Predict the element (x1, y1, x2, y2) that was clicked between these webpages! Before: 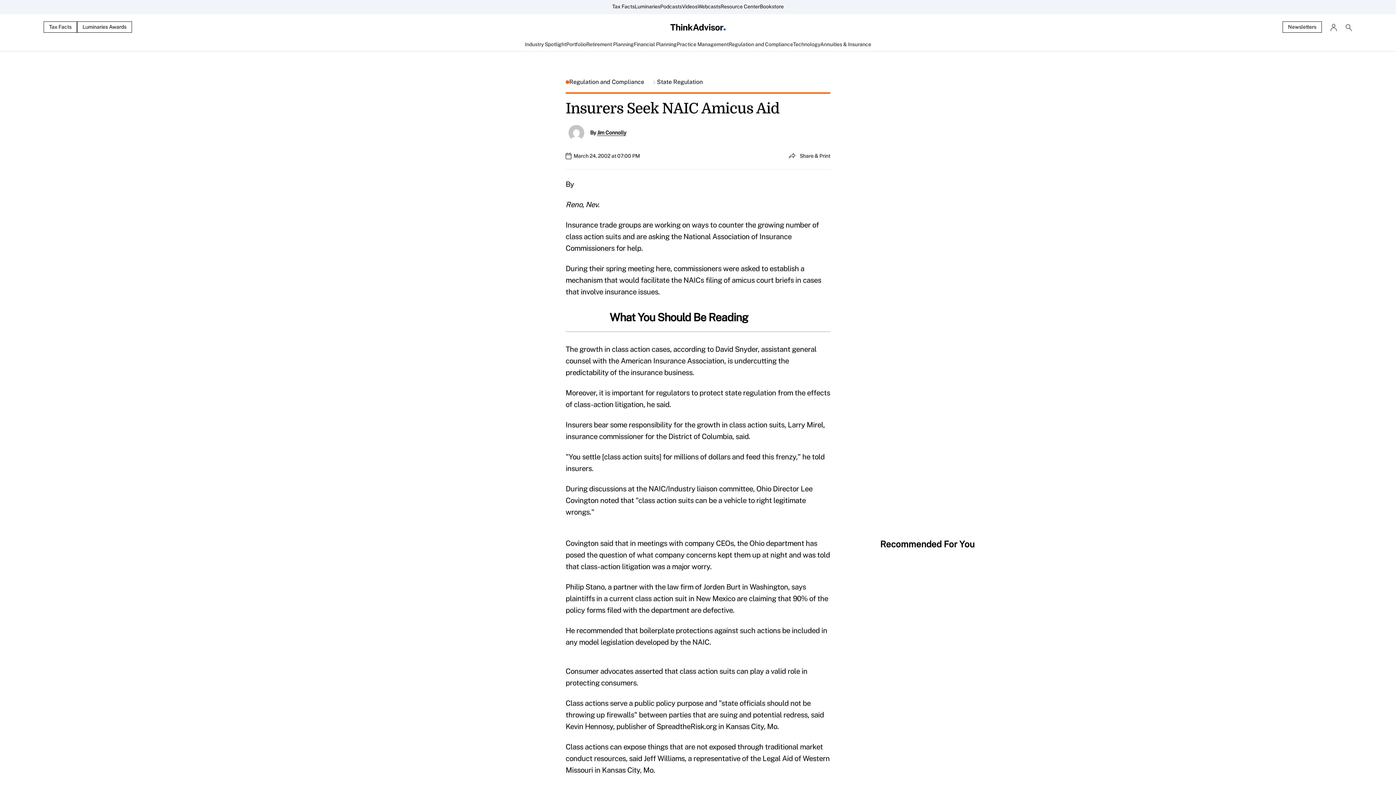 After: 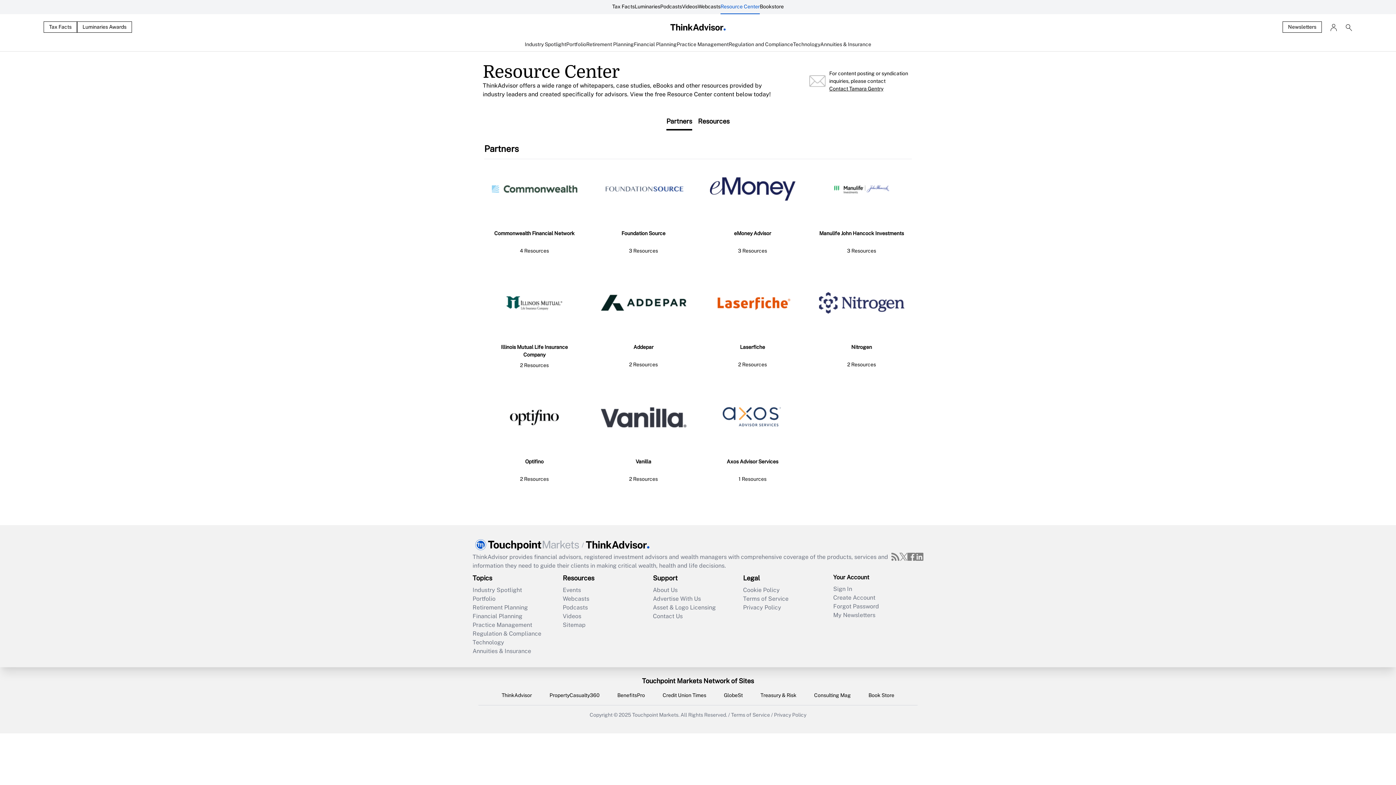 Action: bbox: (720, 0, 760, 14) label: Resource Center